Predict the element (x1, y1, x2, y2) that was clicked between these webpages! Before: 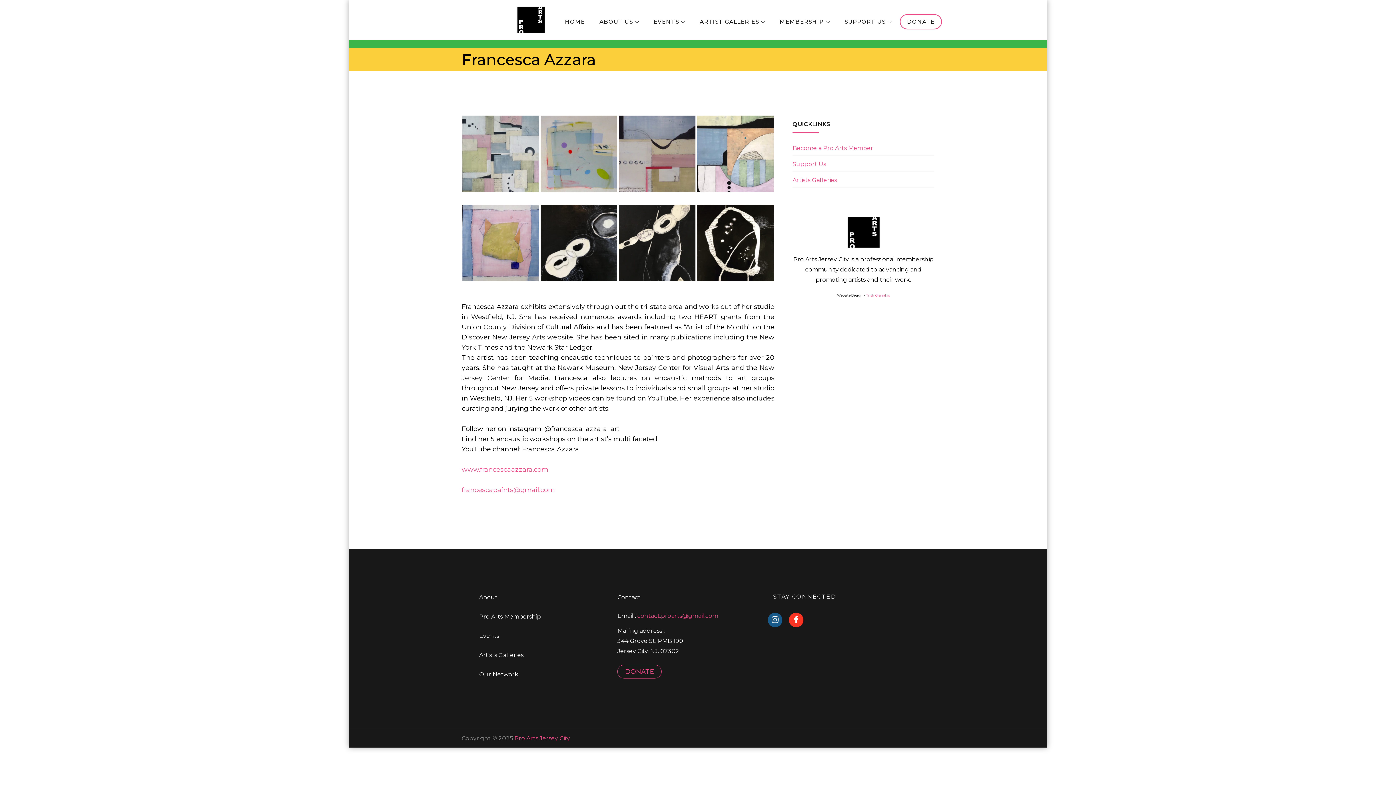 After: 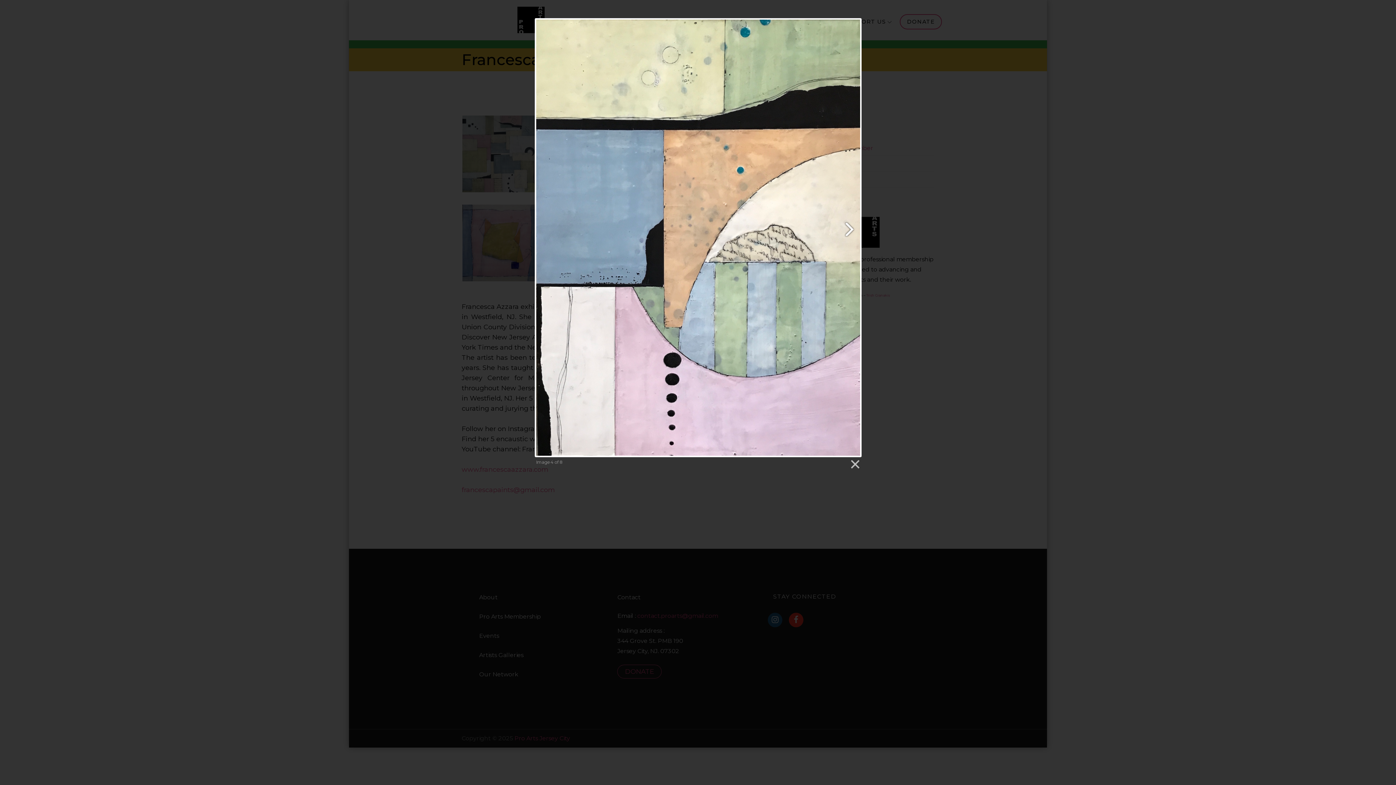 Action: bbox: (697, 155, 773, 162)